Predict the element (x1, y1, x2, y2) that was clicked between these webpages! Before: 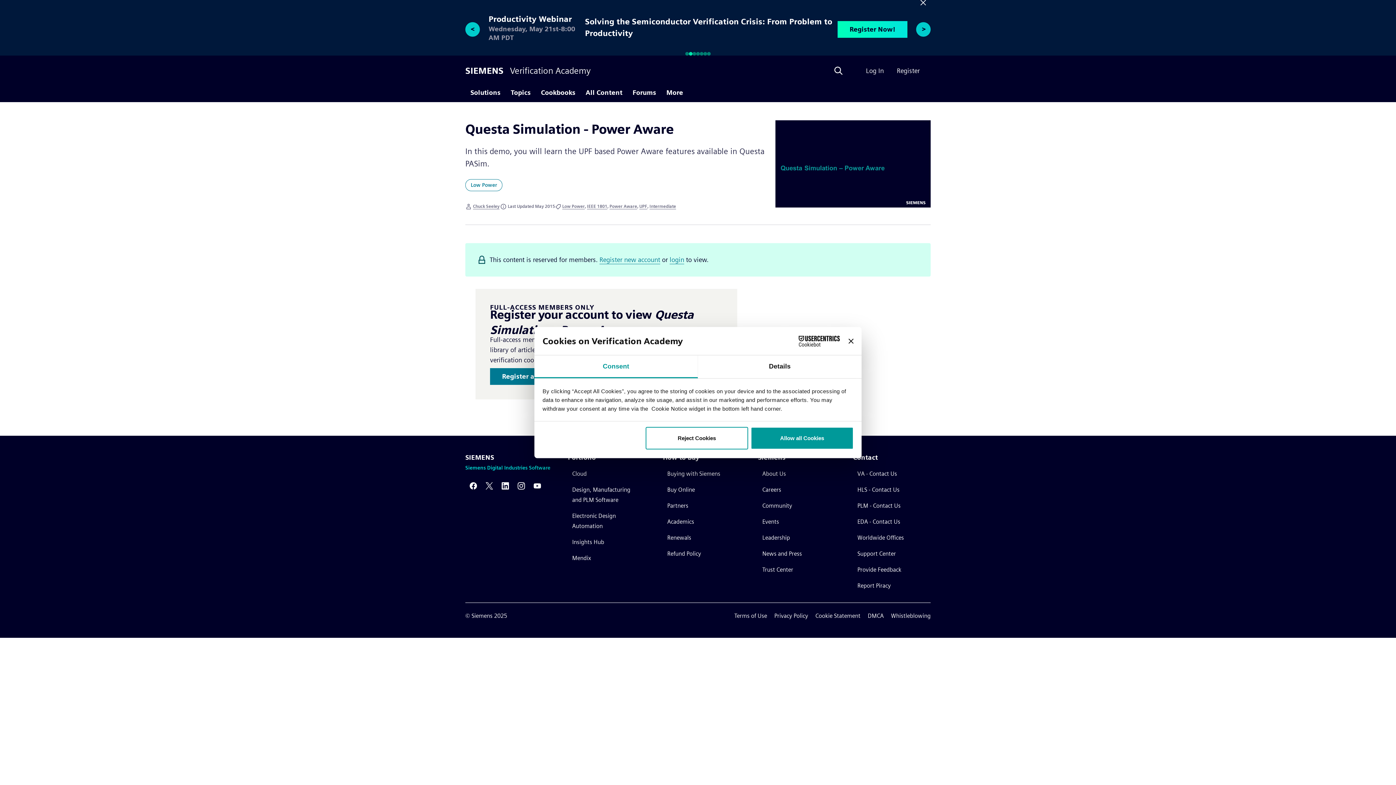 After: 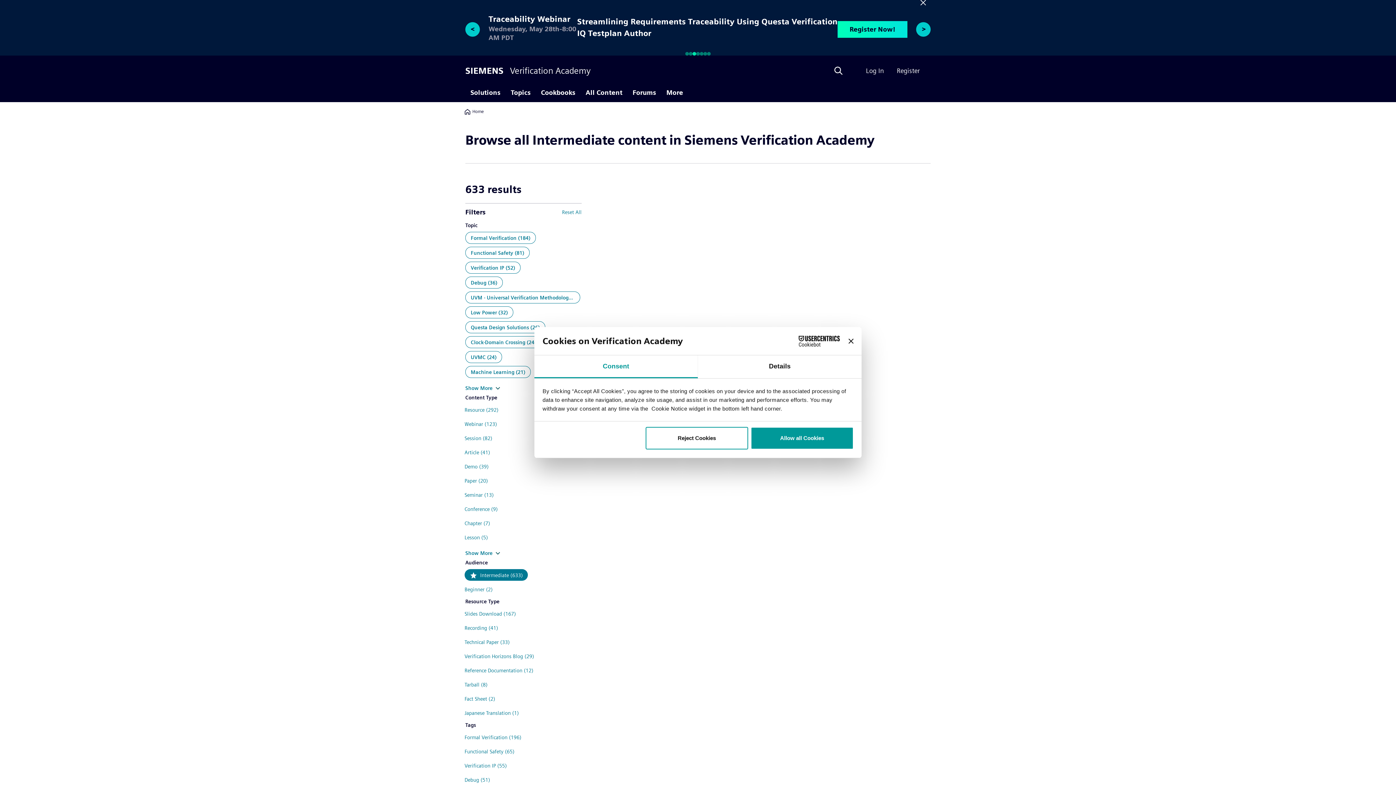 Action: bbox: (649, 203, 676, 209) label: Intermediate